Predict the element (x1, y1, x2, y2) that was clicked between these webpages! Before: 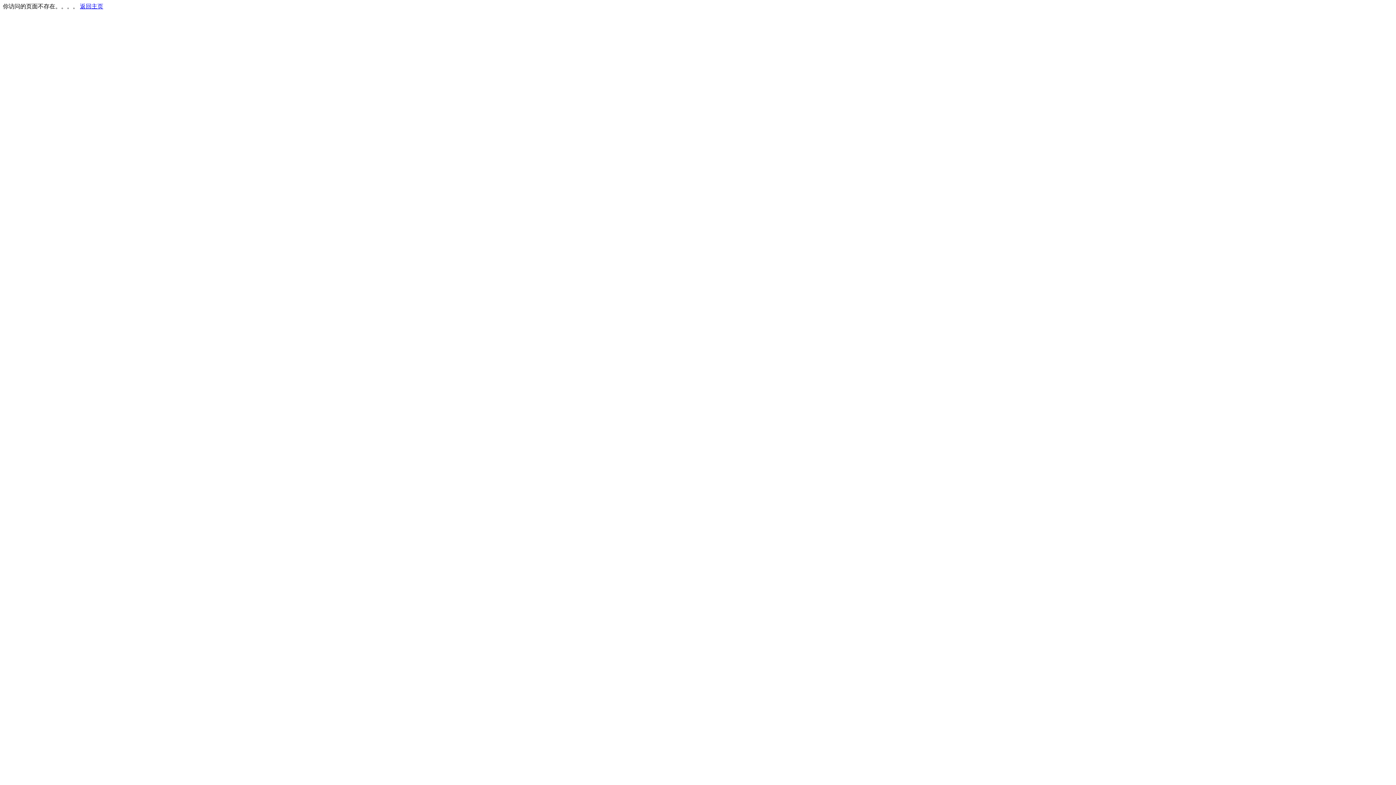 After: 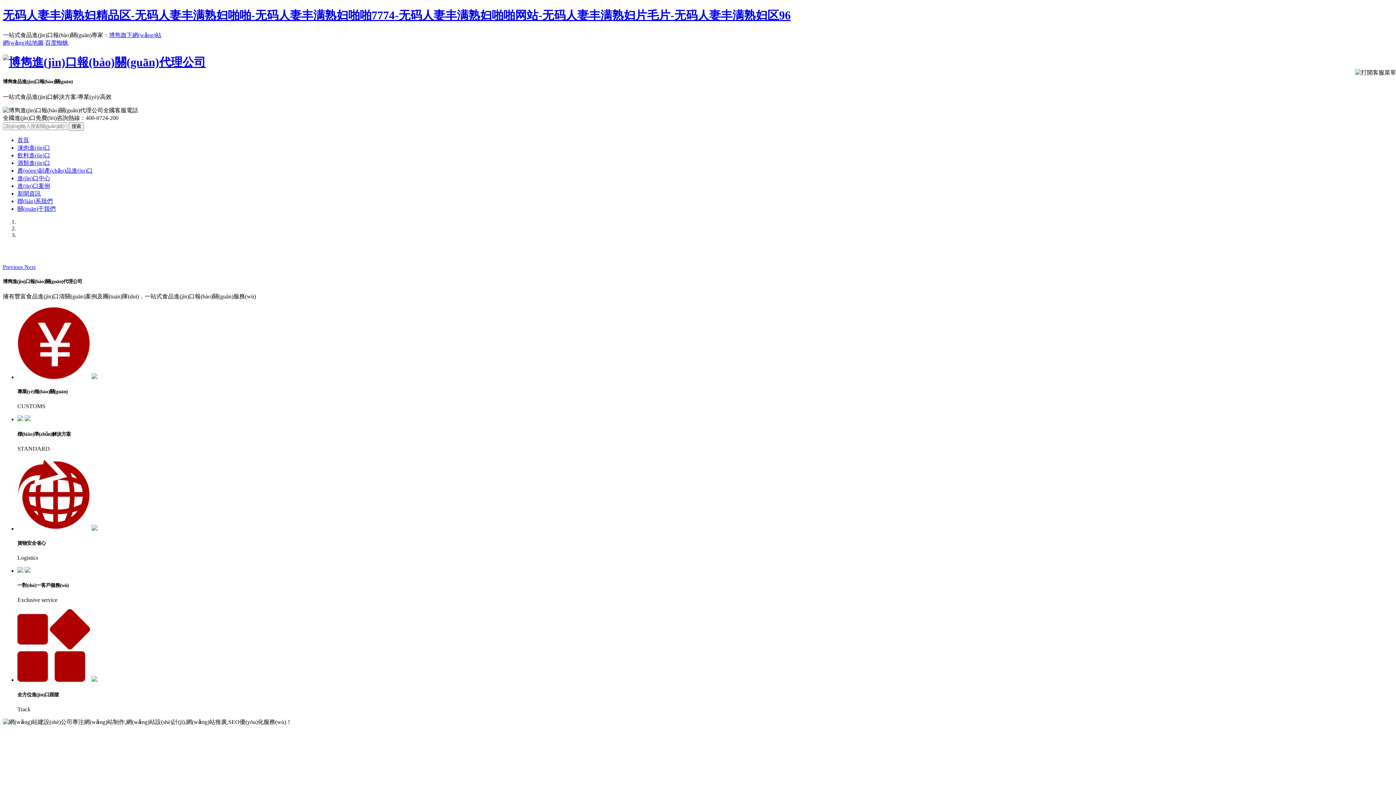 Action: bbox: (80, 3, 103, 9) label: 返回主页